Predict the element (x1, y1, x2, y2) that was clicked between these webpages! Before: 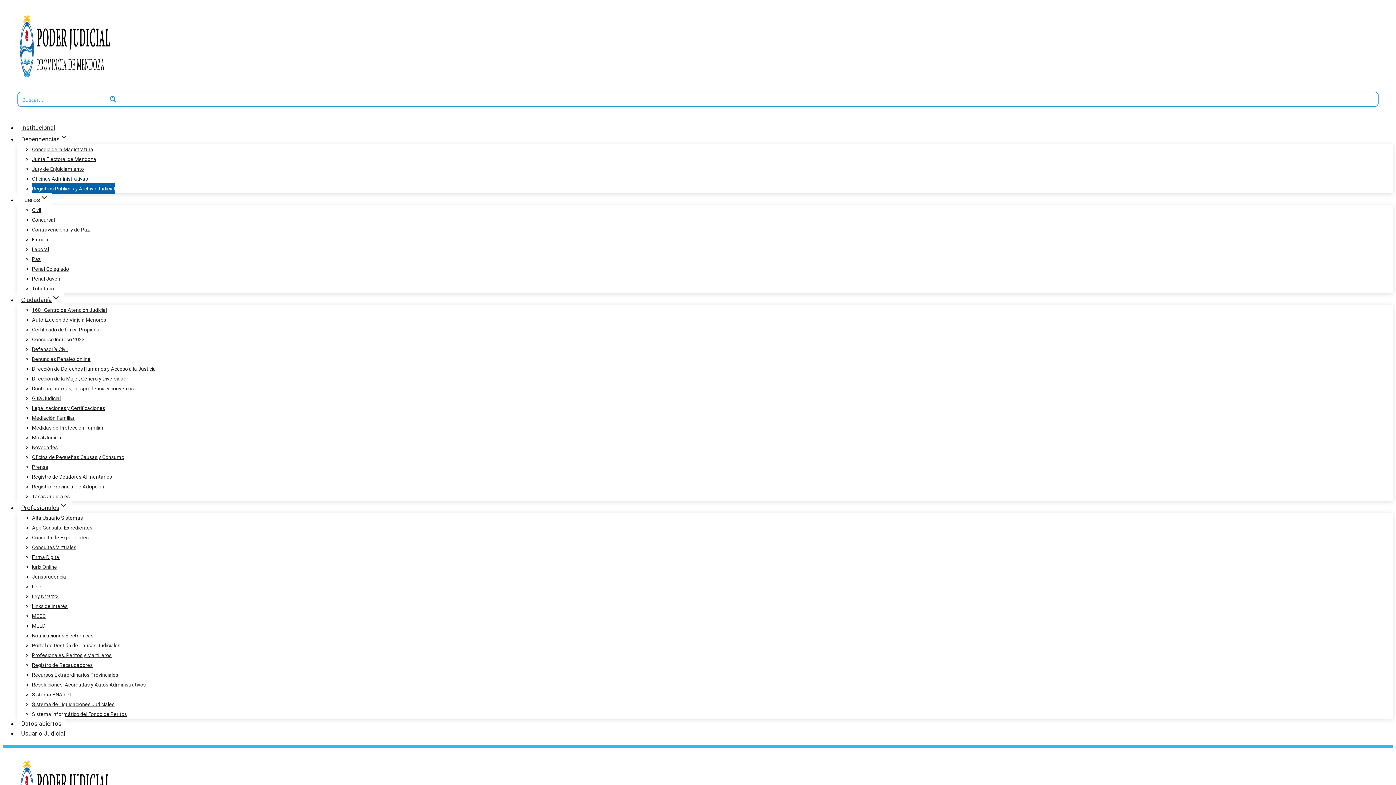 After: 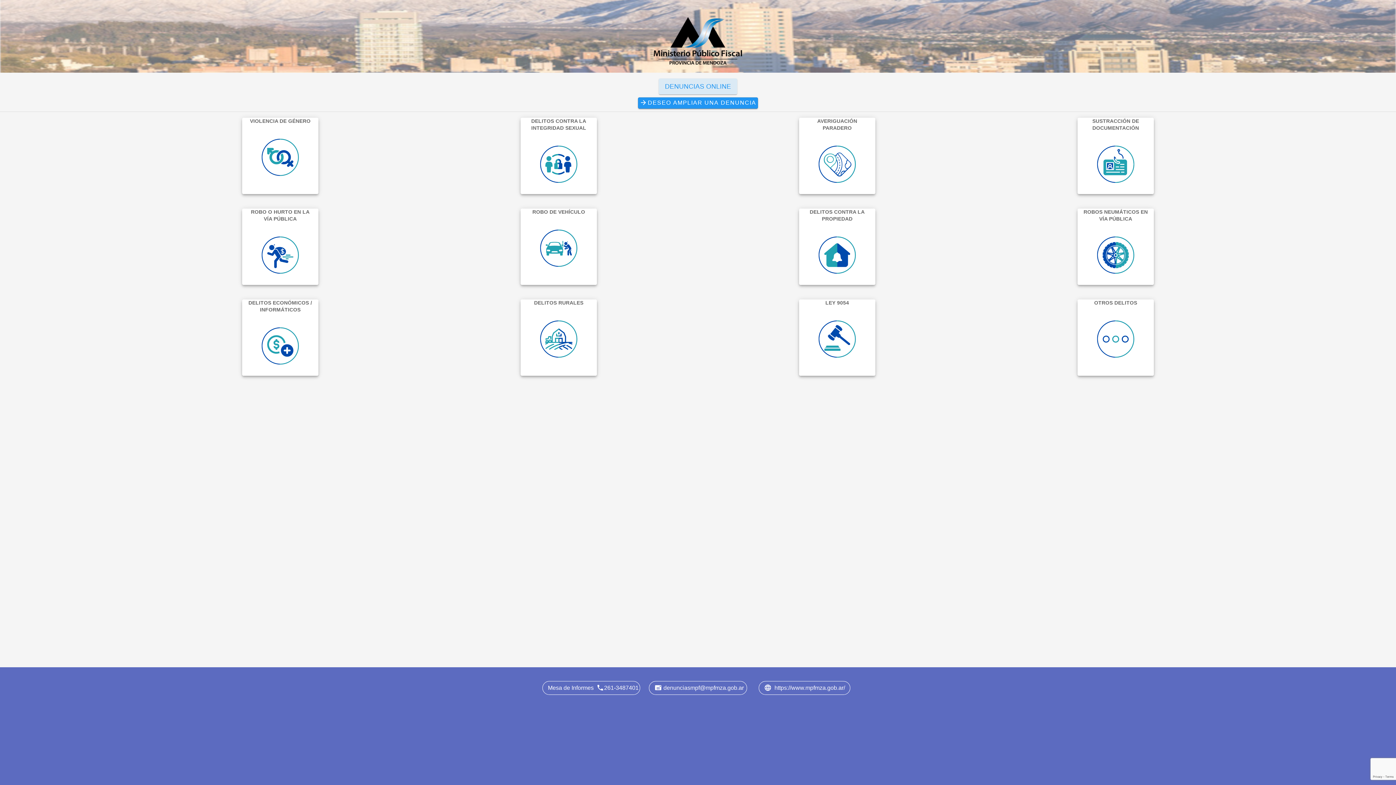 Action: bbox: (32, 353, 90, 364) label: Denuncias Penales online